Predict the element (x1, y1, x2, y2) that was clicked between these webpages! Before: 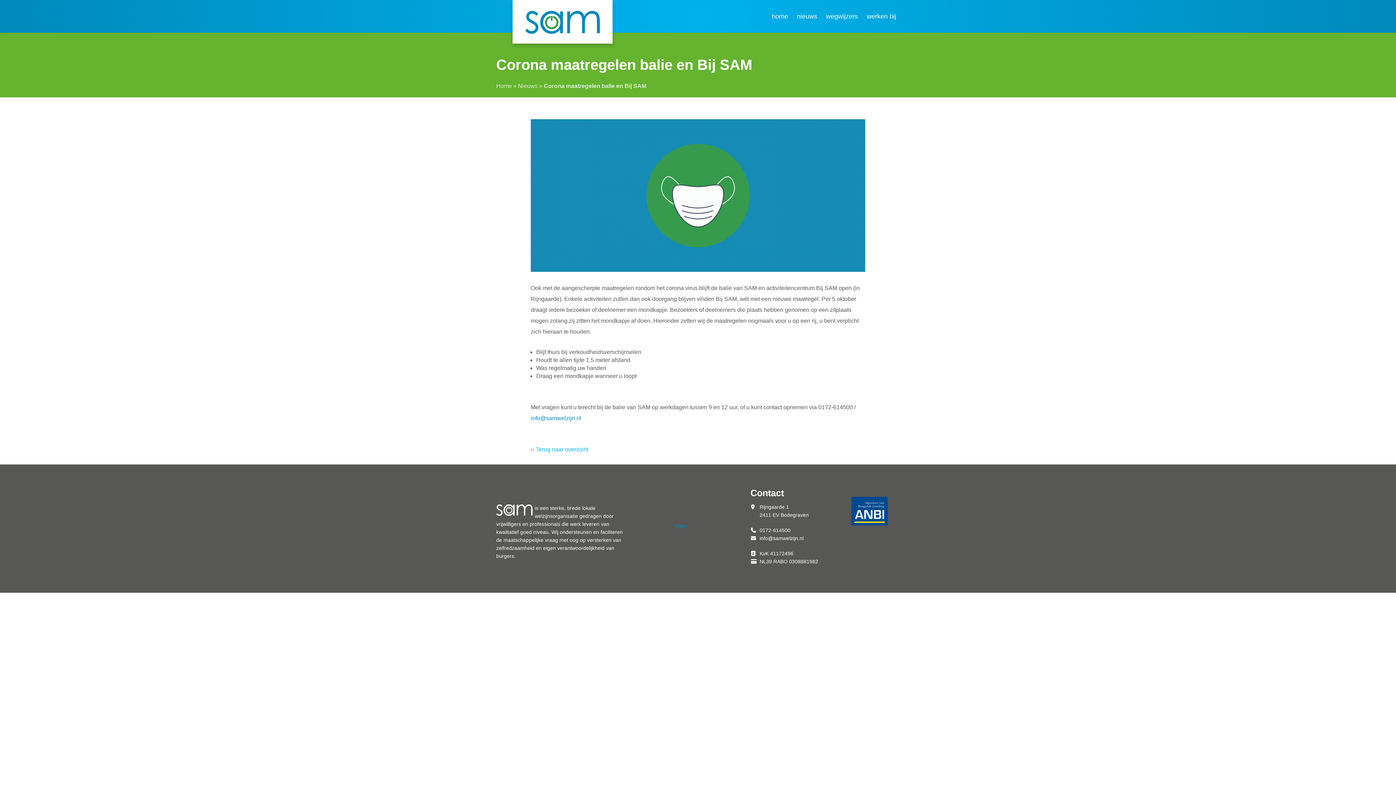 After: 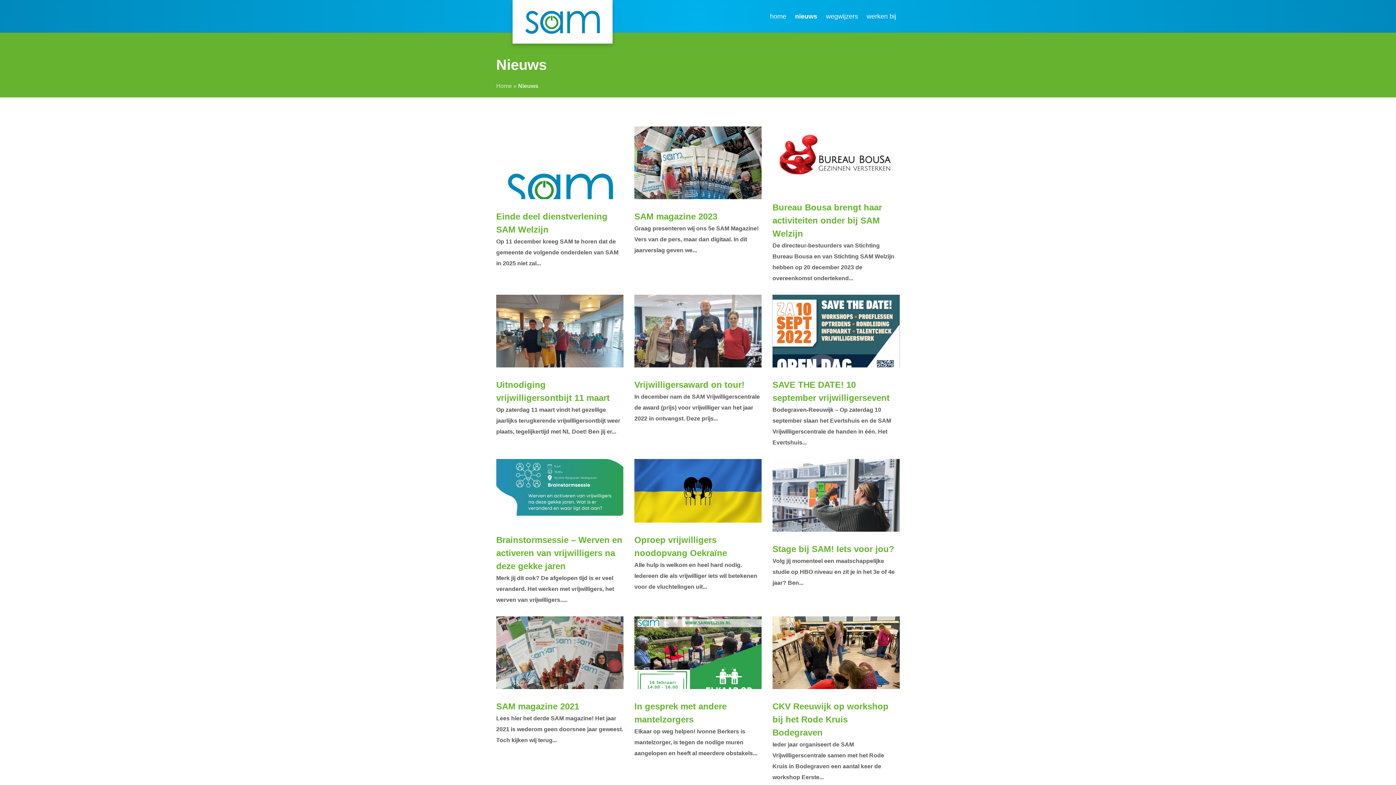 Action: bbox: (530, 445, 692, 453) label: ‹‹ Terug naar overzicht